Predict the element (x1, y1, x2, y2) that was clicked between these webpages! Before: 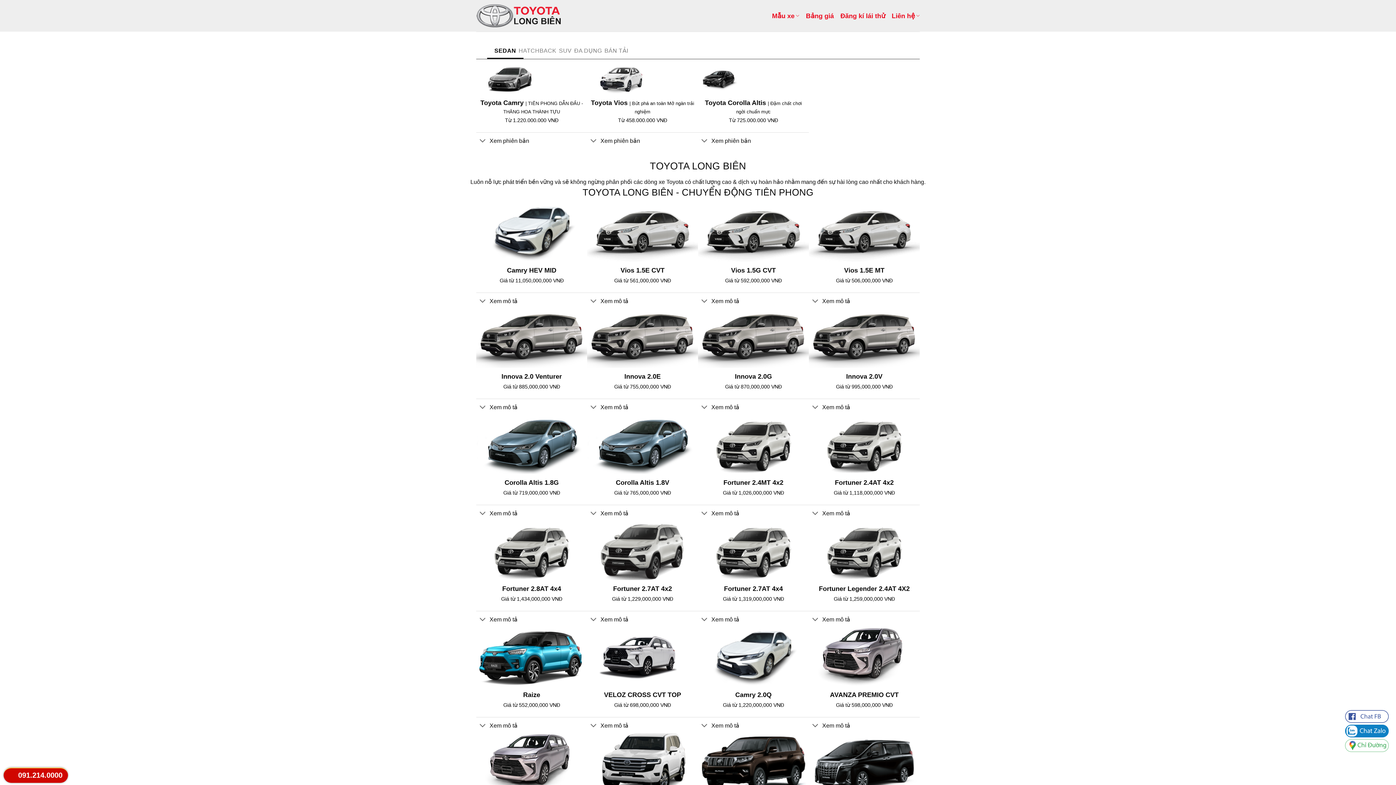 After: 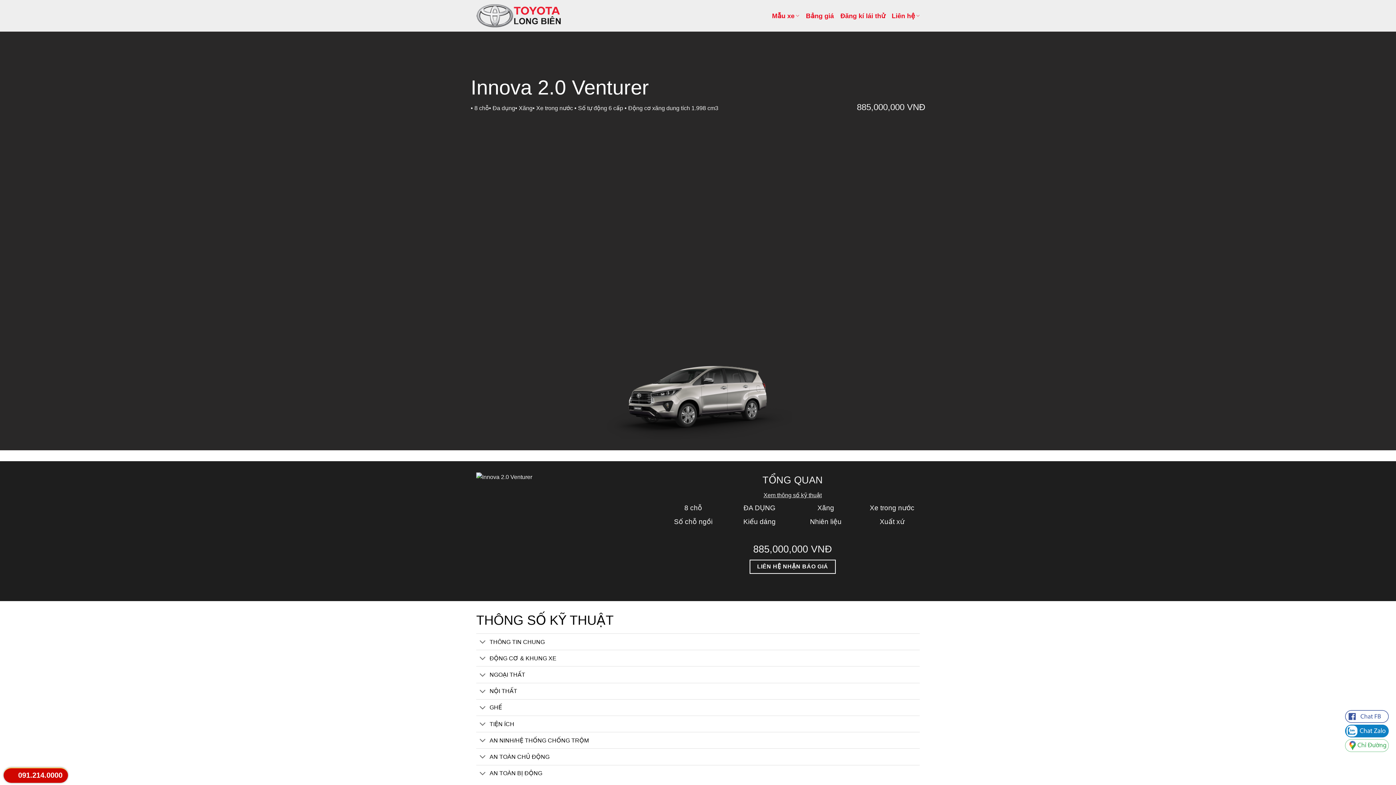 Action: bbox: (476, 309, 587, 368)